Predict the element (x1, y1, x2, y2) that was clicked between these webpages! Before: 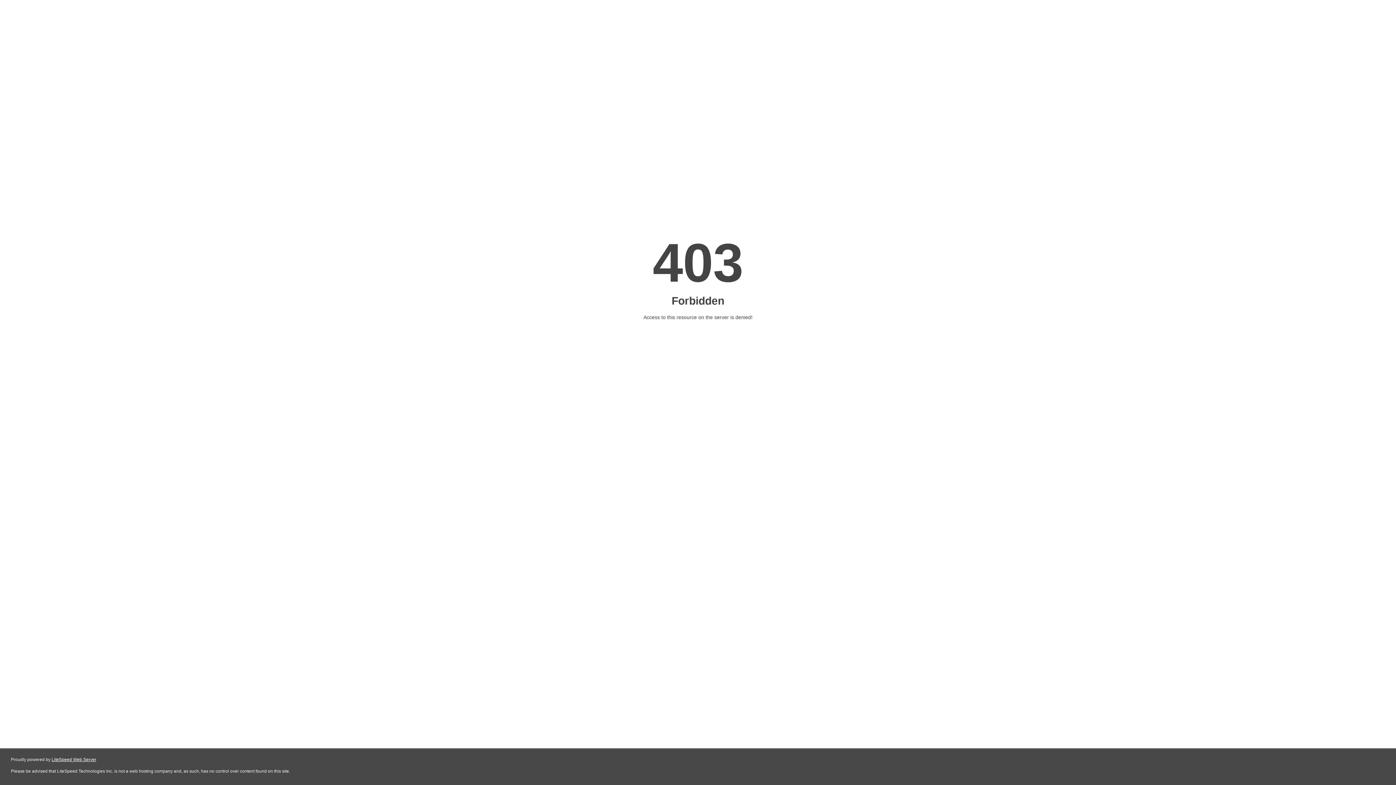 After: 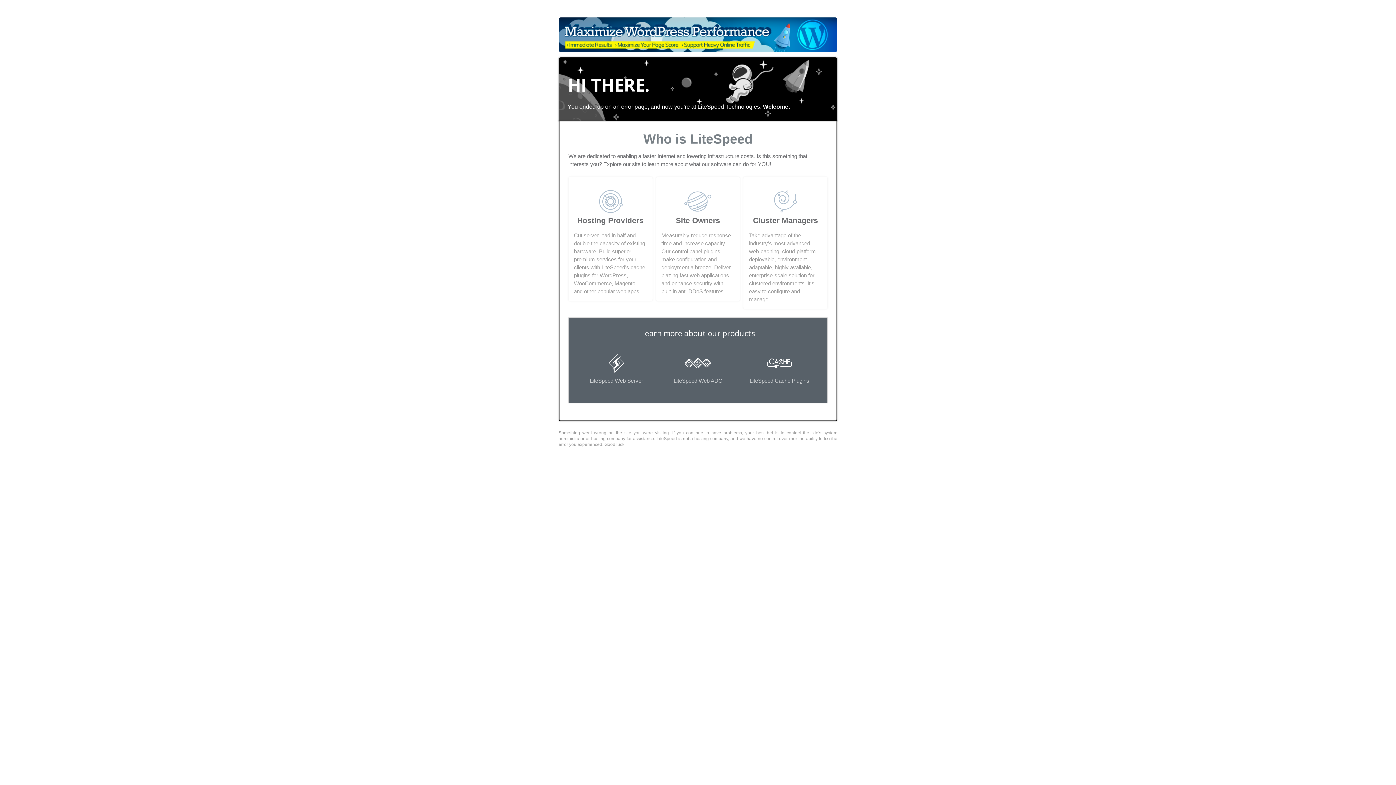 Action: bbox: (51, 757, 96, 762) label: LiteSpeed Web Server